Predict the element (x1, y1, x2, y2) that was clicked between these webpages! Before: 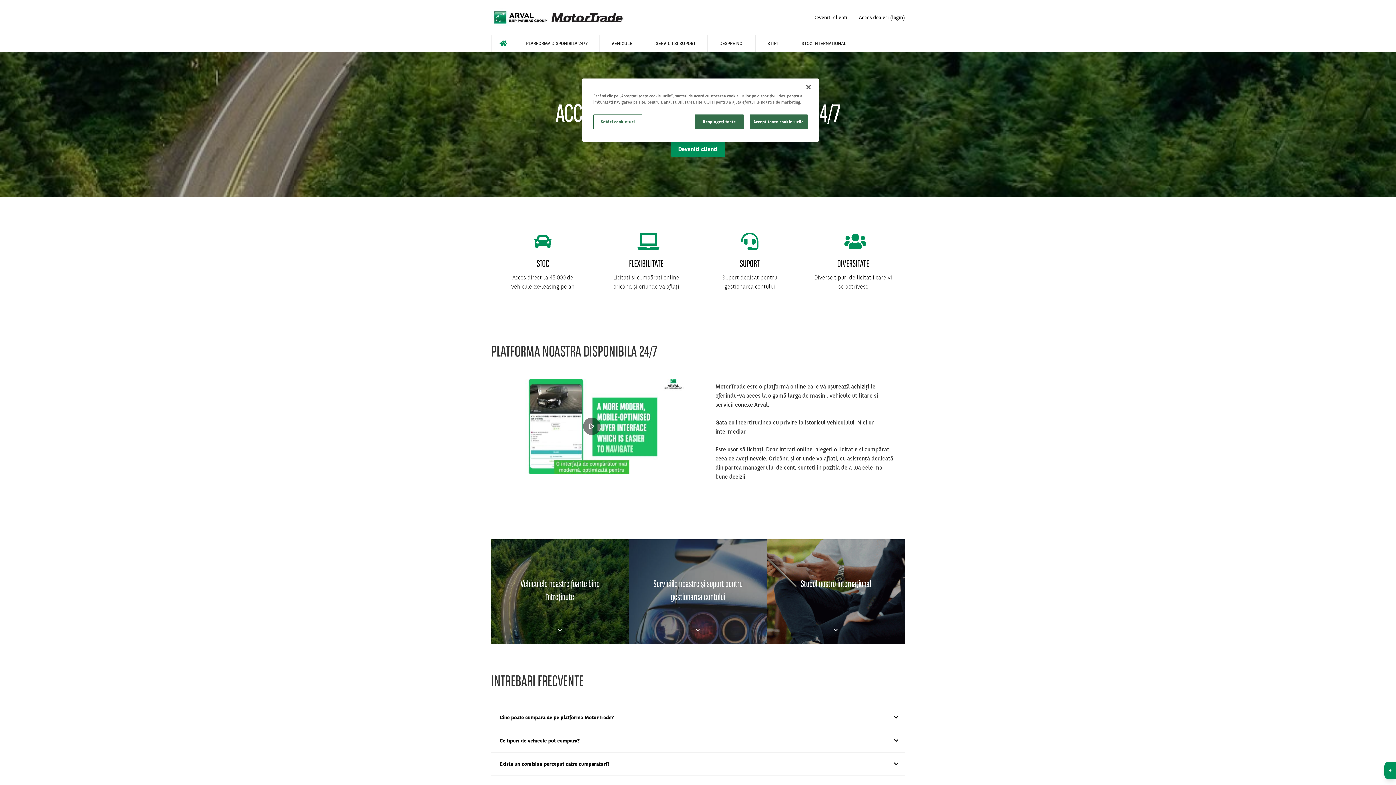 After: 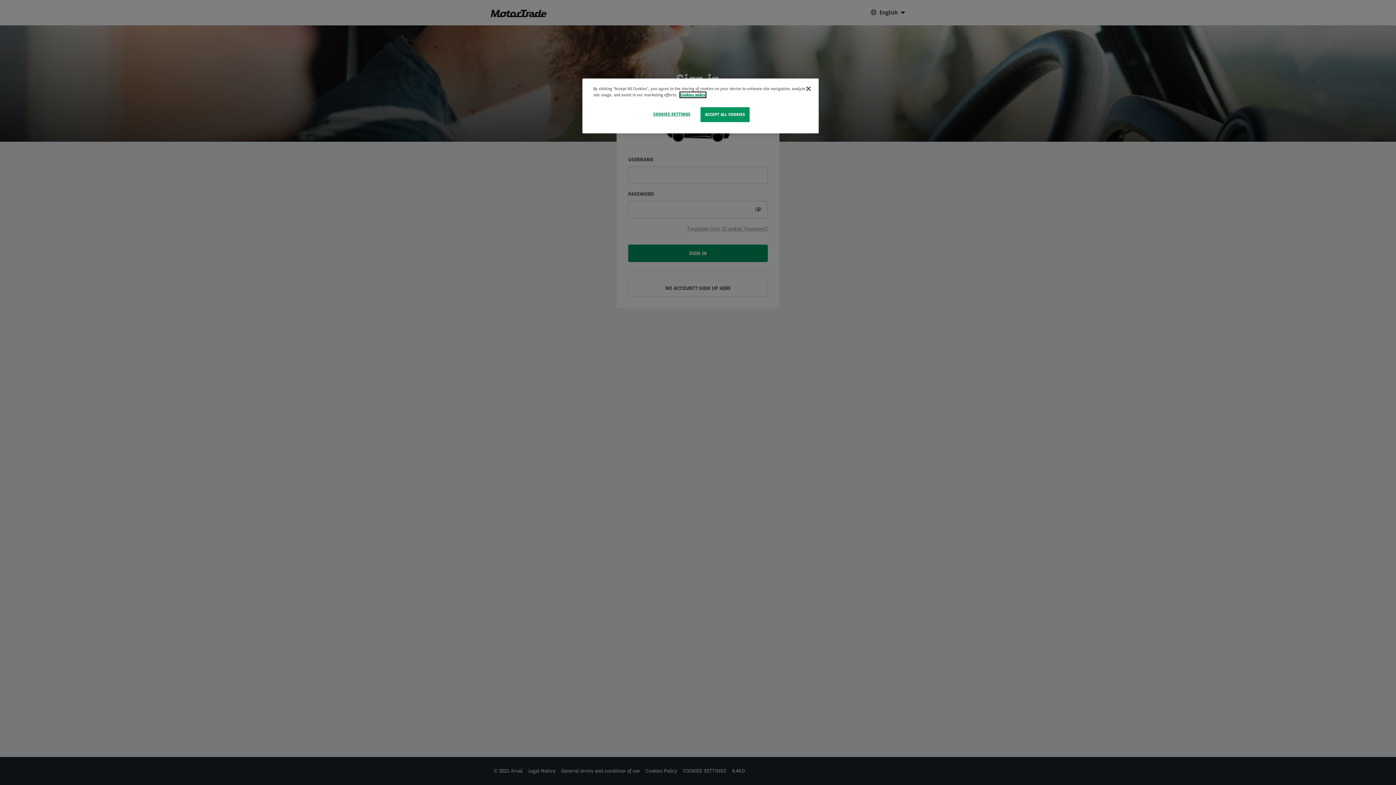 Action: label: Acces dealeri (login) bbox: (859, 13, 905, 21)